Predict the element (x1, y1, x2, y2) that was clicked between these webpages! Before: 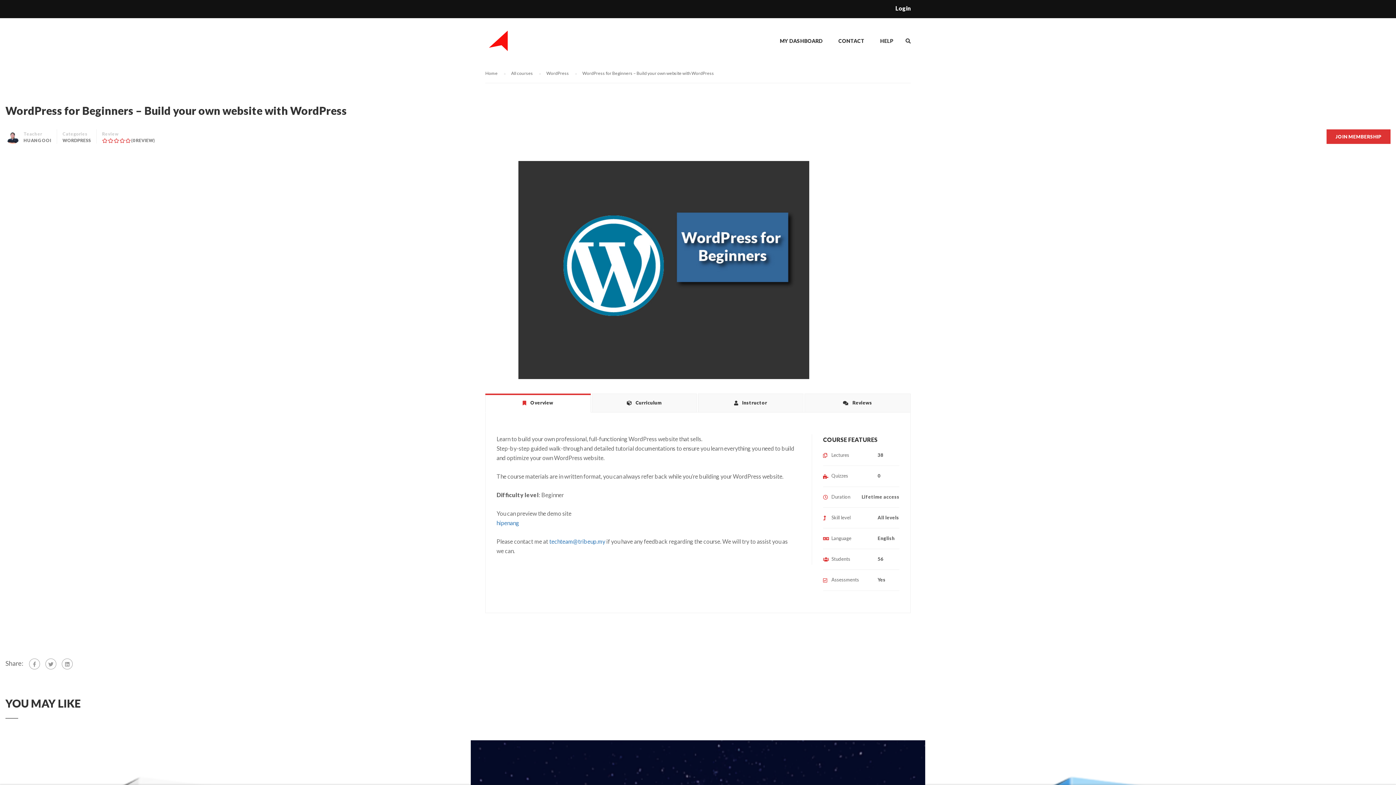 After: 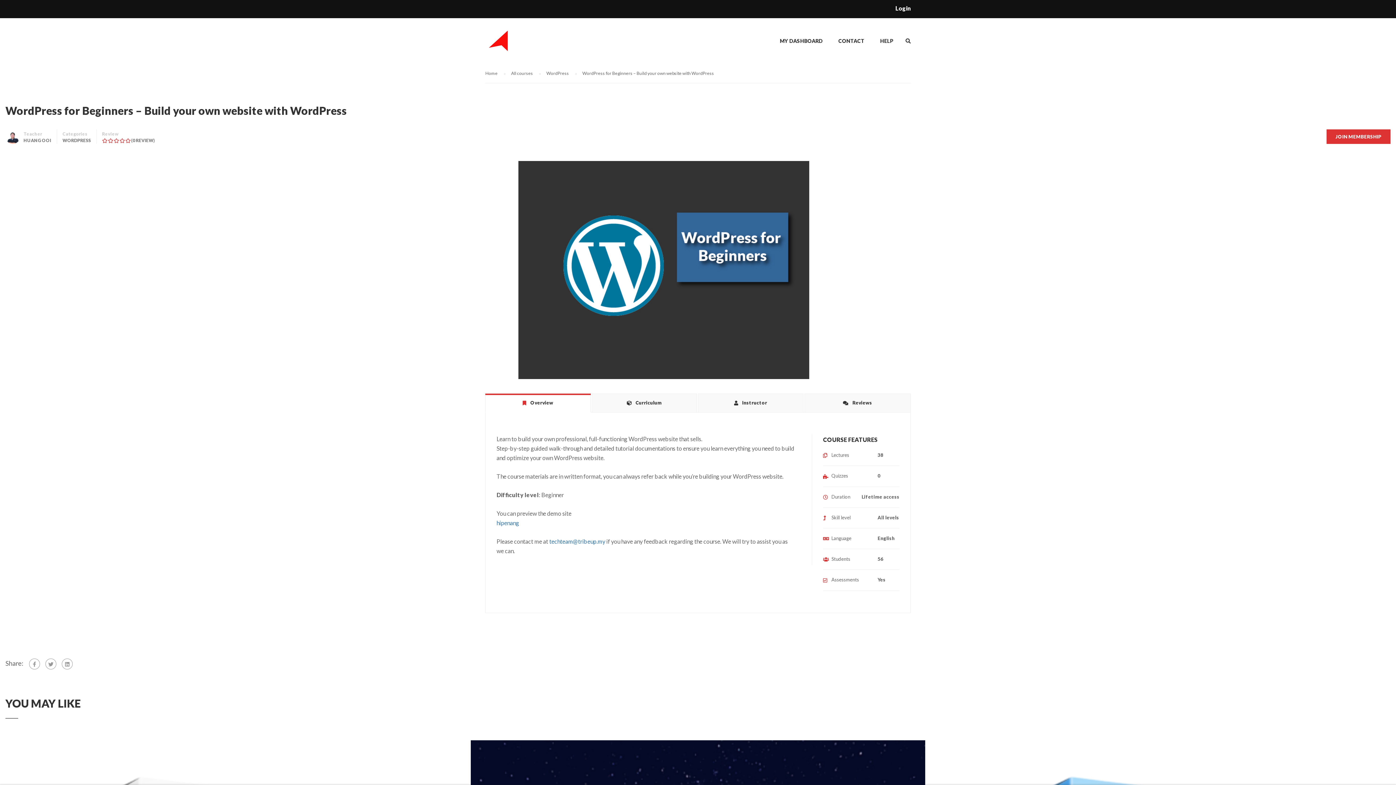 Action: bbox: (485, 393, 590, 412) label:  Overview